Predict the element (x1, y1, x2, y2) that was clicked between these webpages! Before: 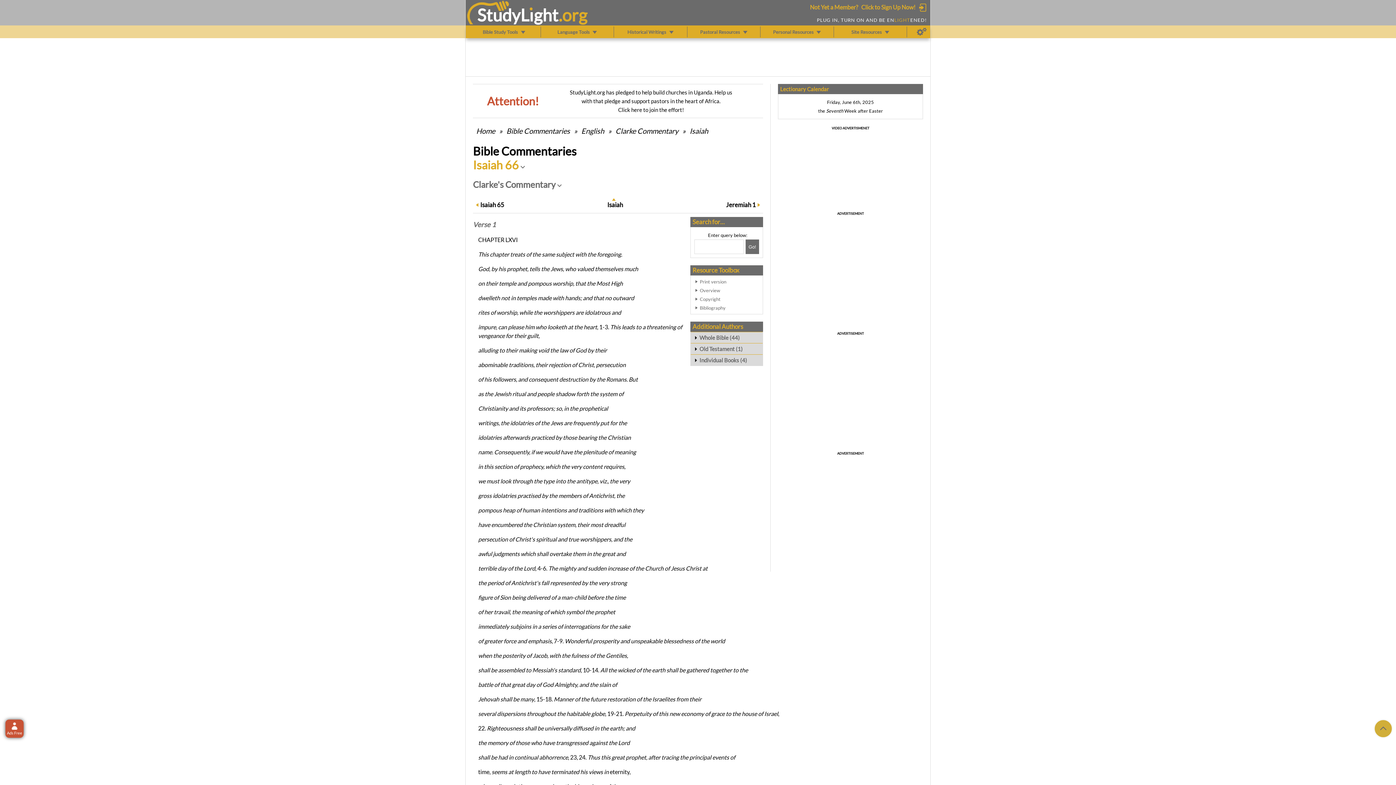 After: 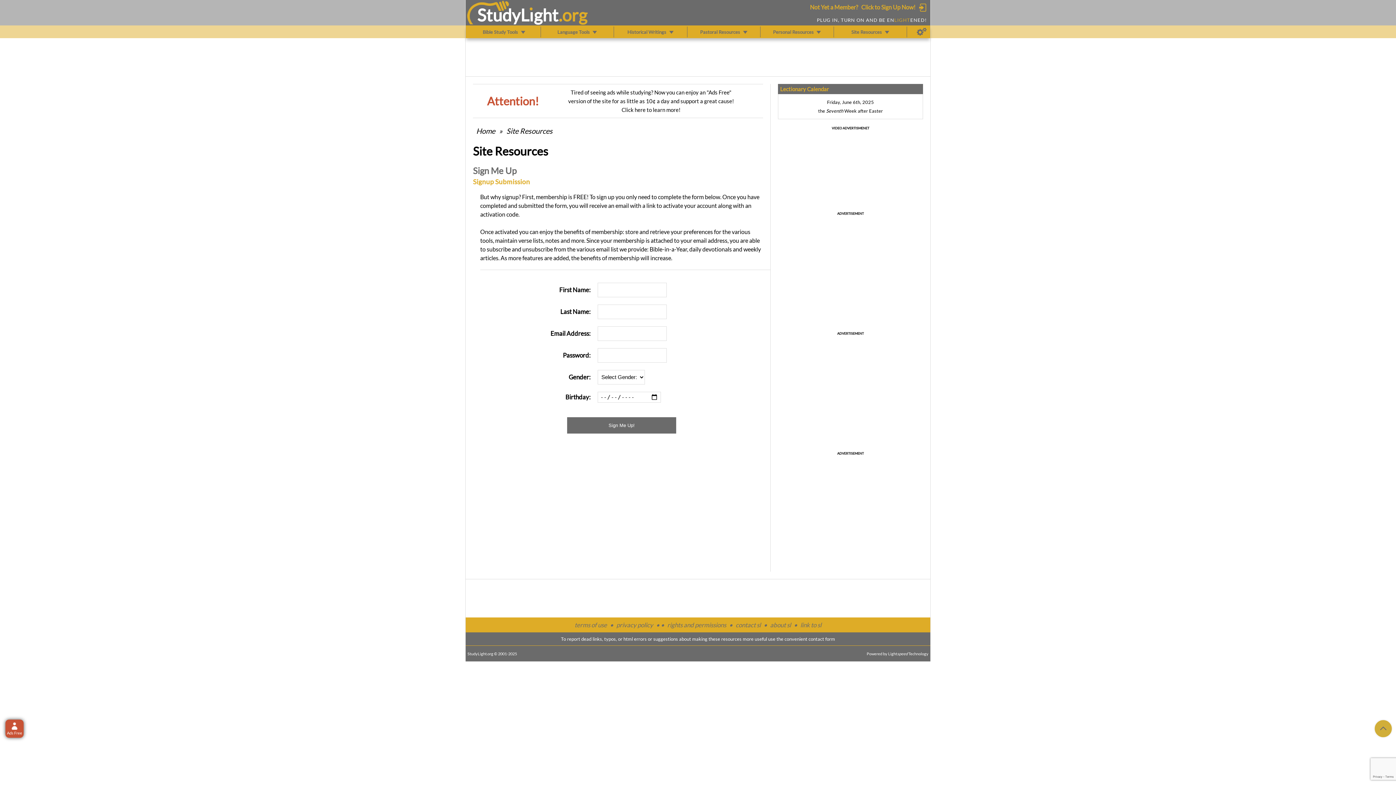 Action: bbox: (861, 3, 915, 10) label: Click to Sign Up Now!